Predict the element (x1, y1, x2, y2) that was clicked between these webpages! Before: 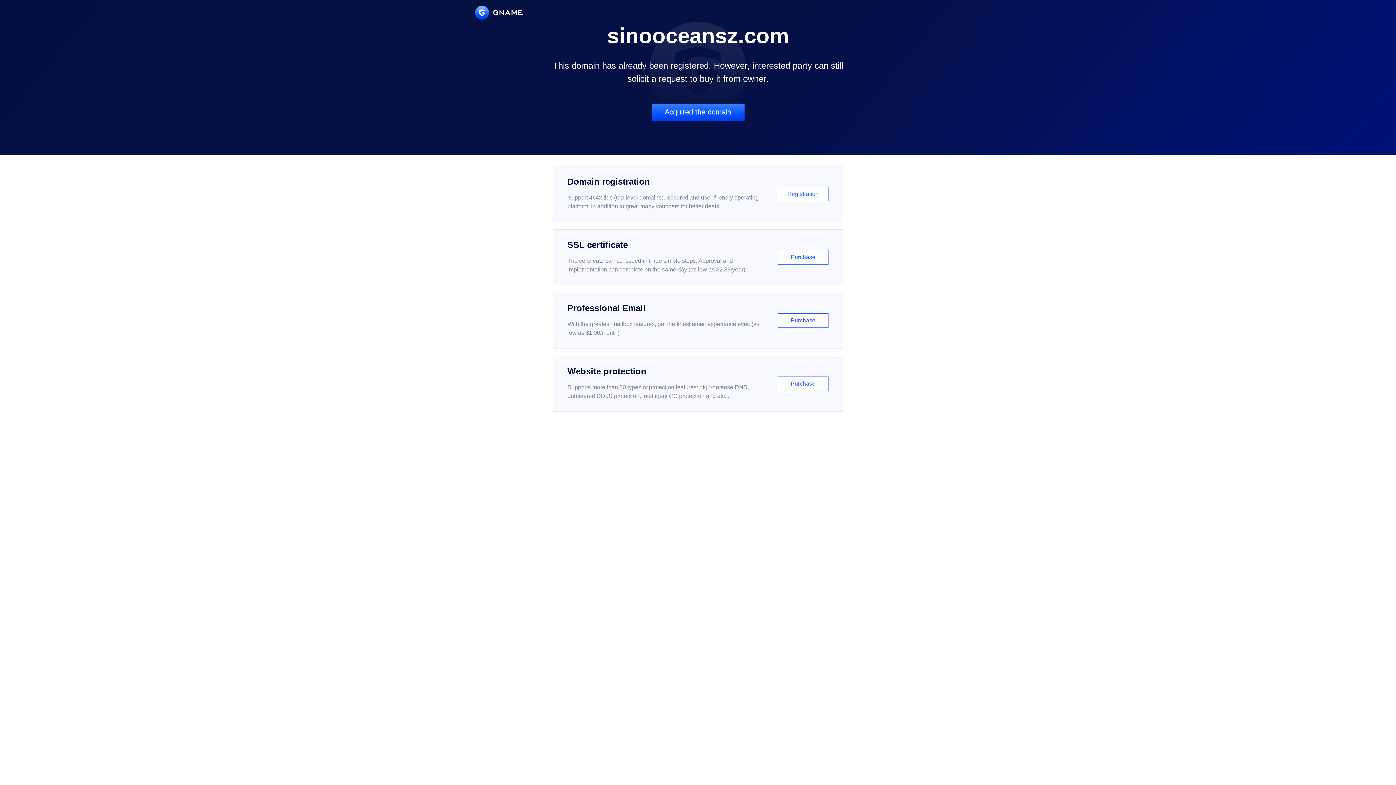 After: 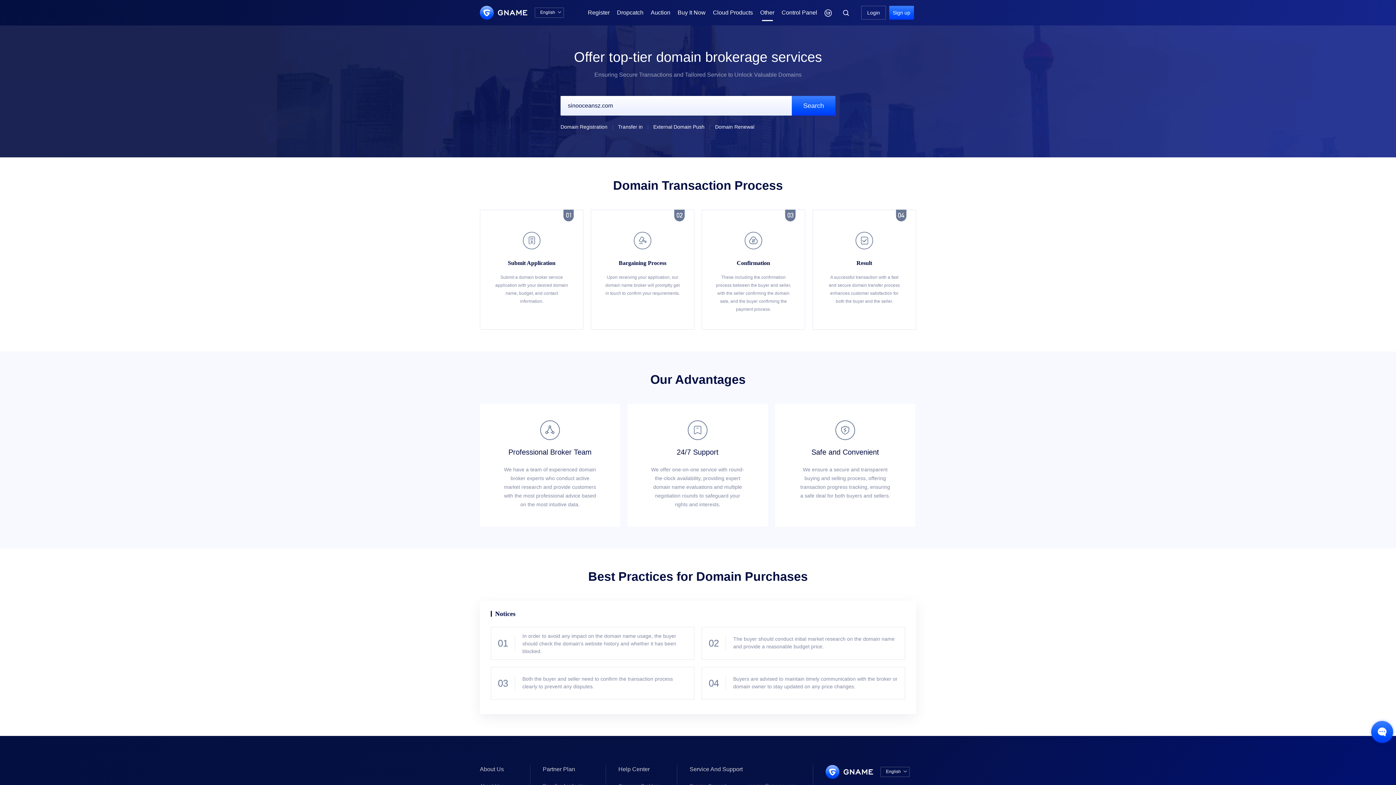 Action: bbox: (651, 103, 744, 121) label: Acquired the domain